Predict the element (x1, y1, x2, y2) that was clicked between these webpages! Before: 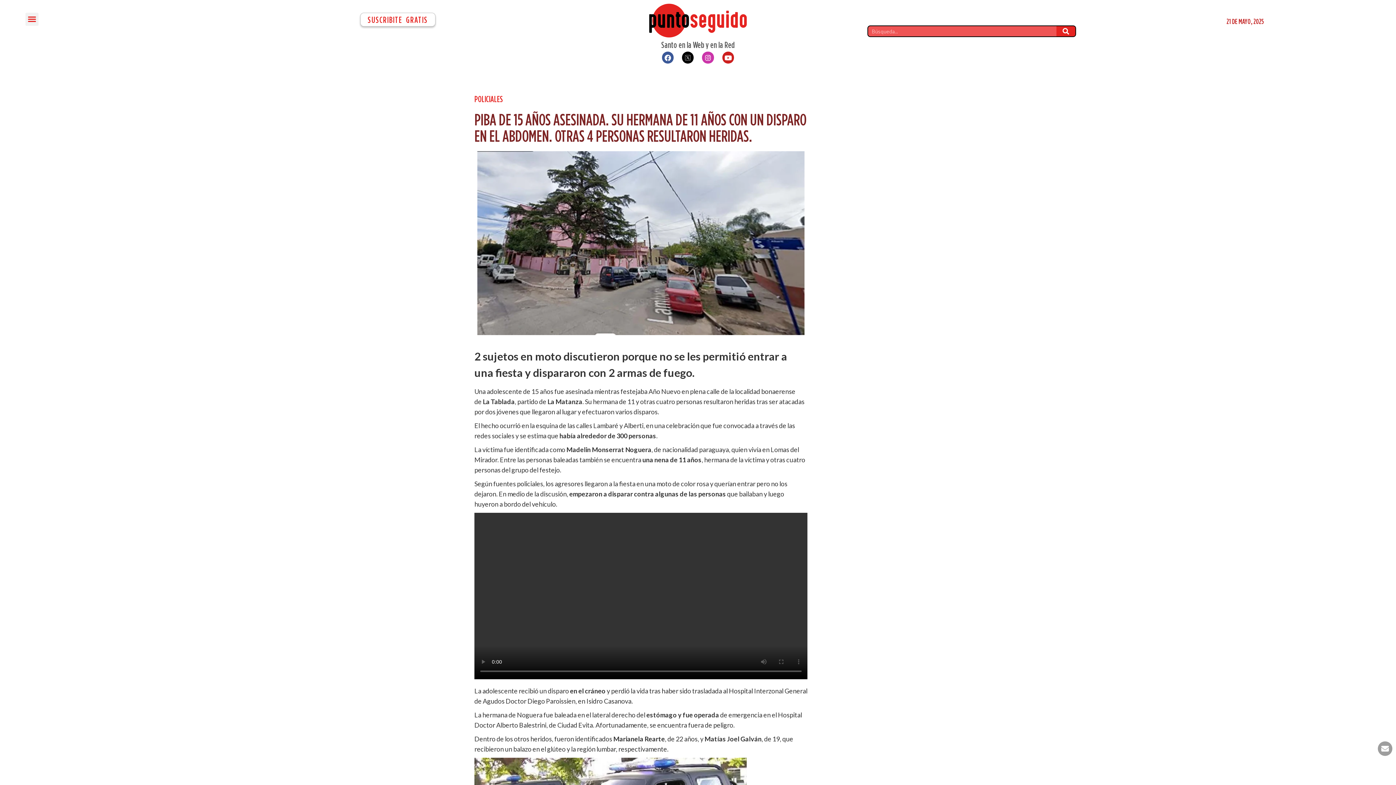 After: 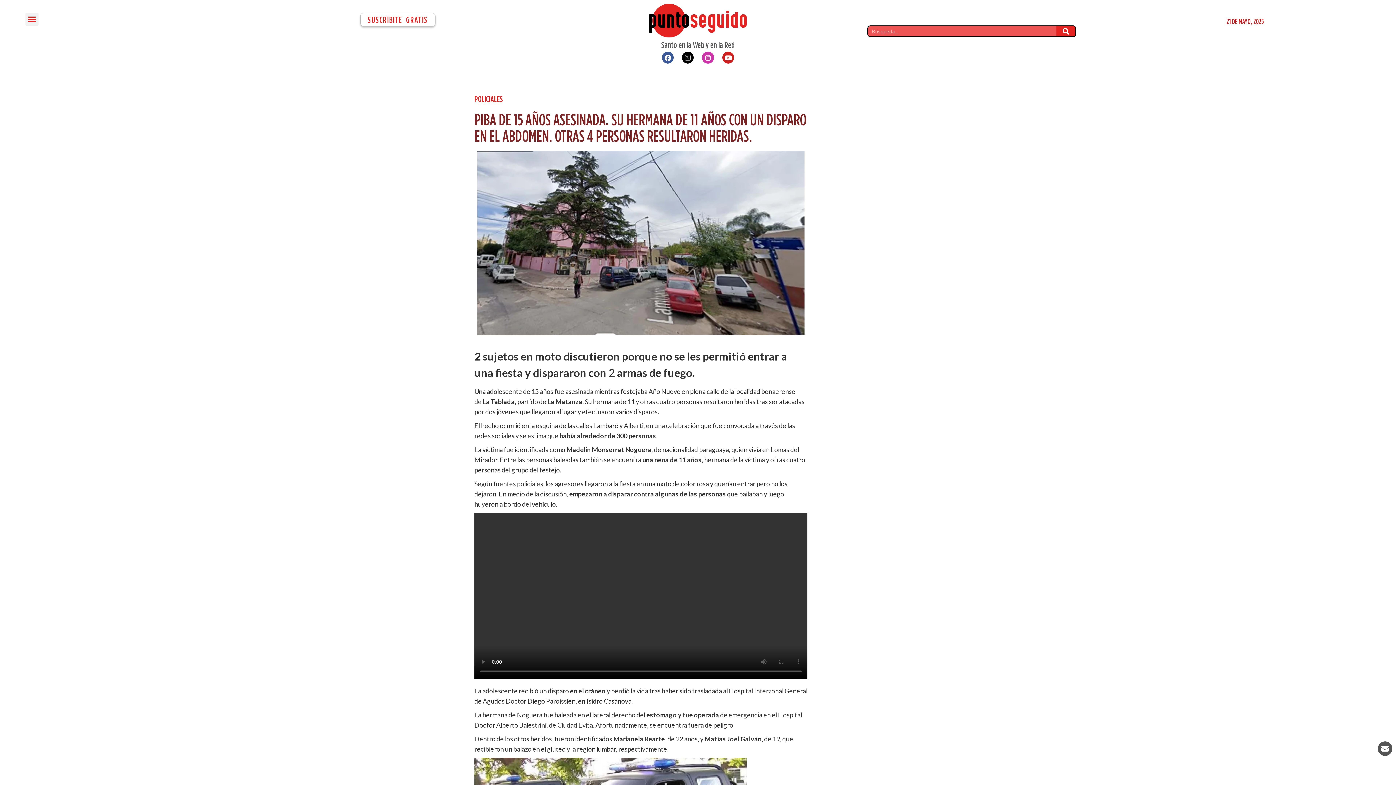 Action: bbox: (1378, 741, 1392, 756)